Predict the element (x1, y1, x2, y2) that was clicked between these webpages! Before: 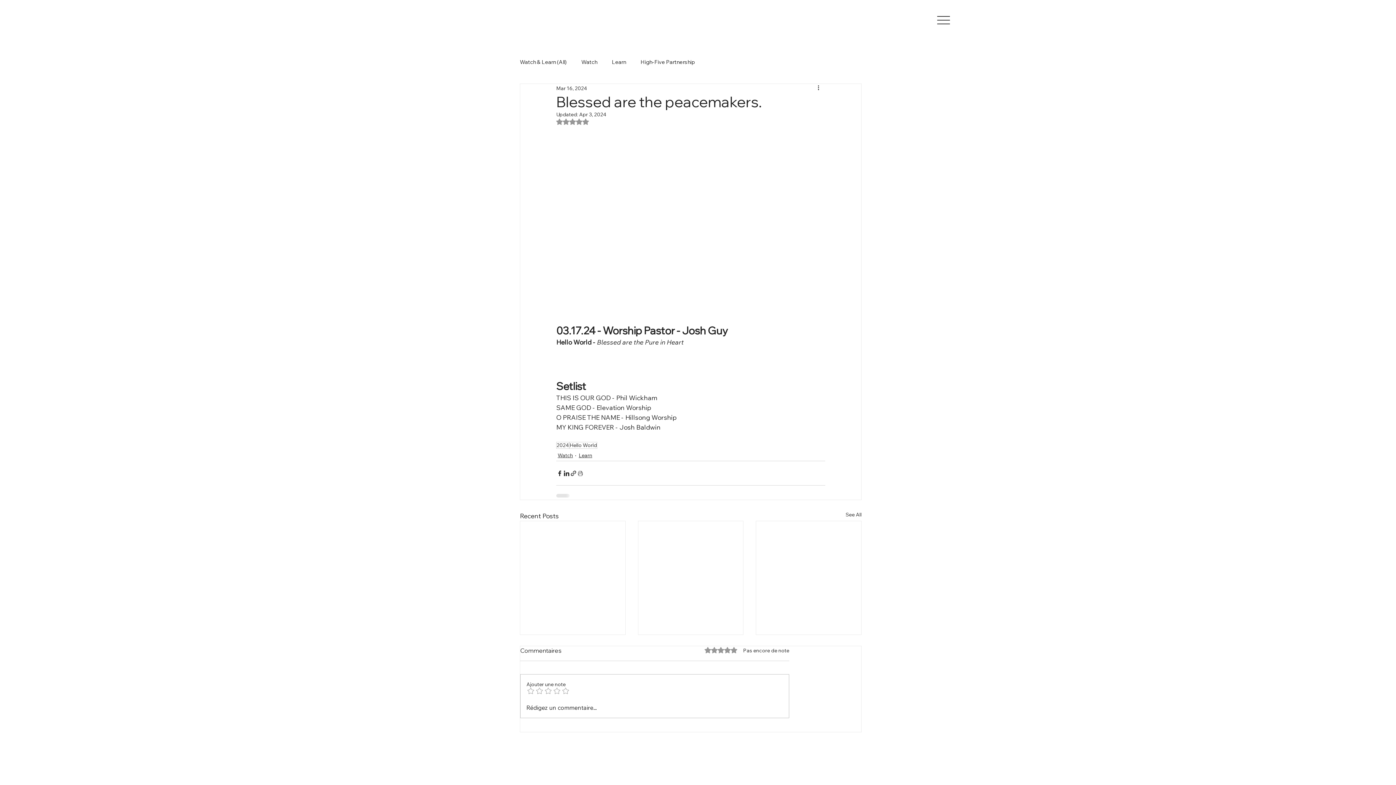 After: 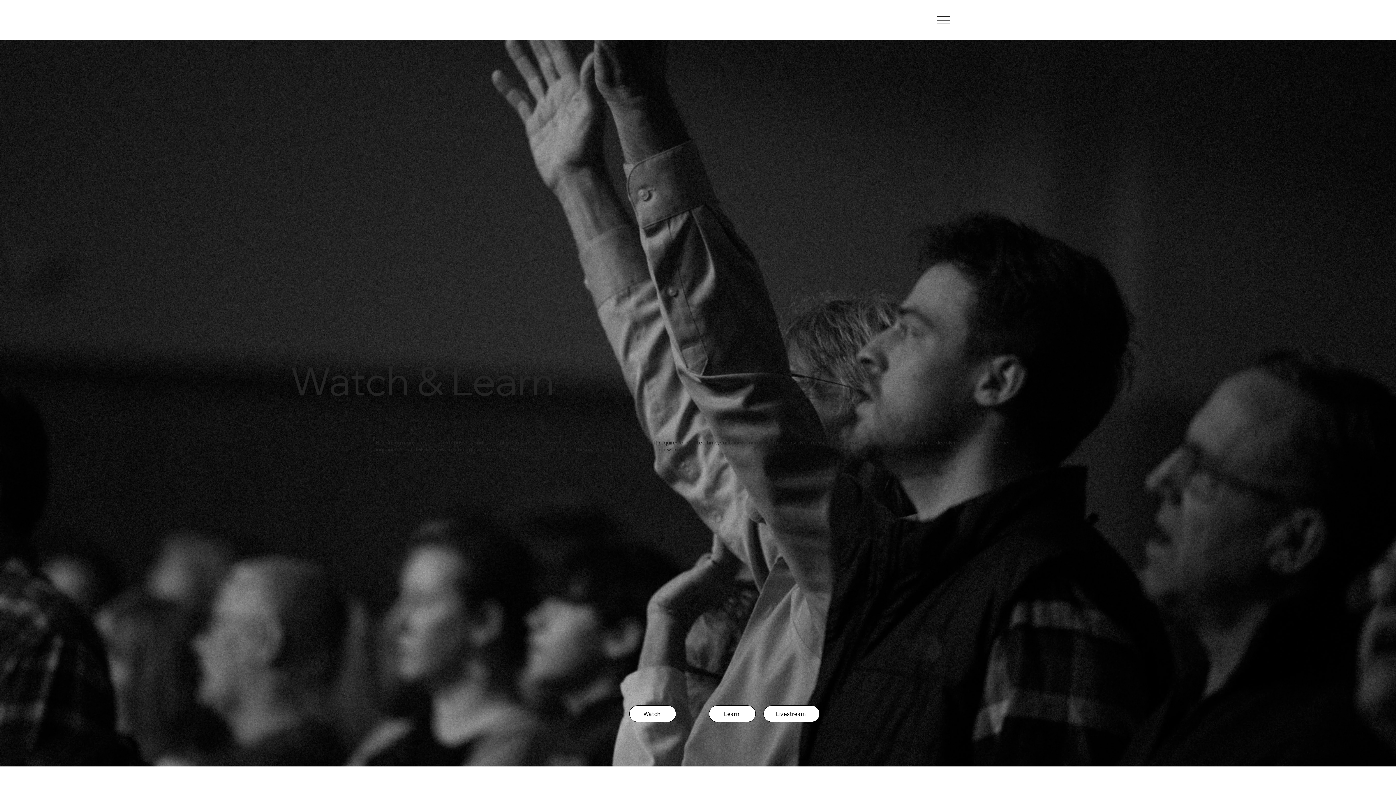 Action: label: High-Five Partnership bbox: (640, 58, 694, 65)